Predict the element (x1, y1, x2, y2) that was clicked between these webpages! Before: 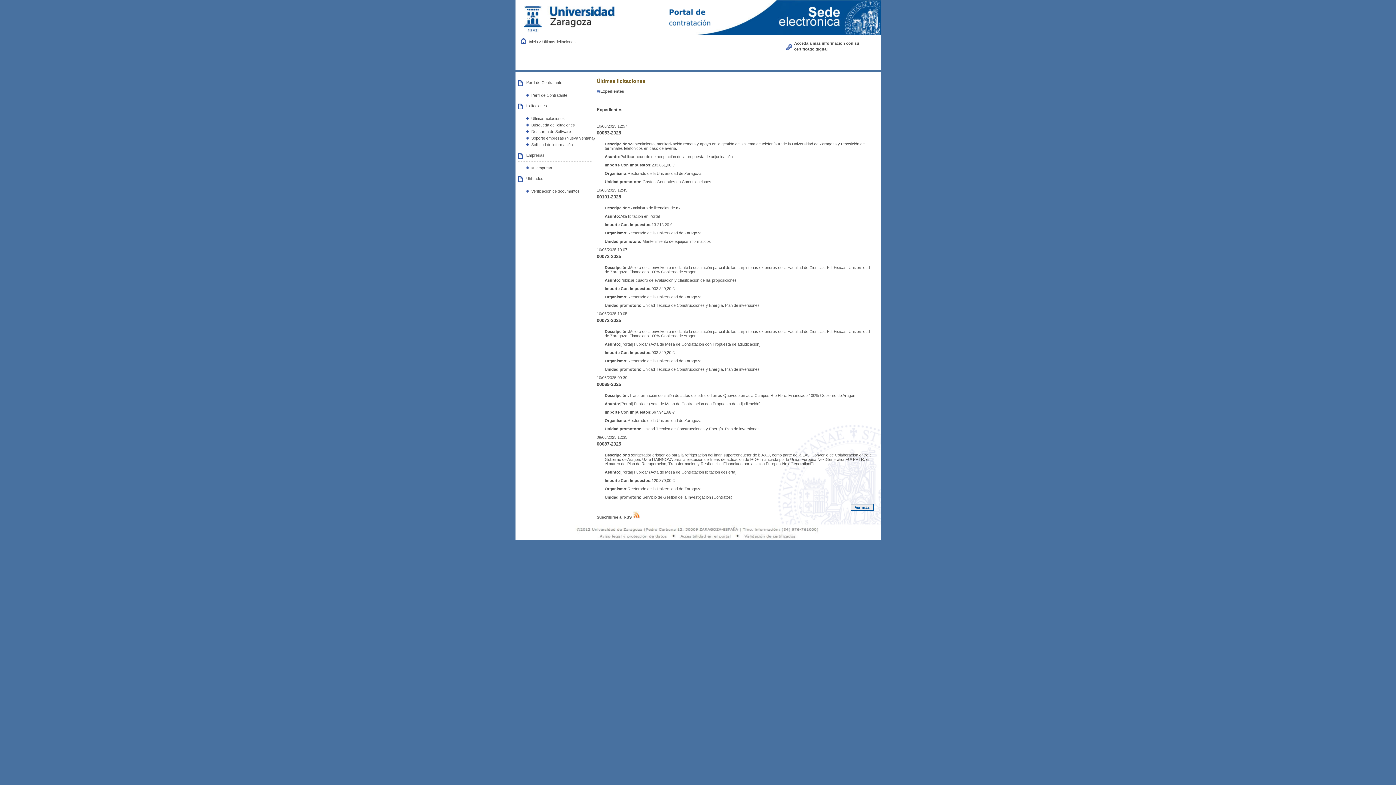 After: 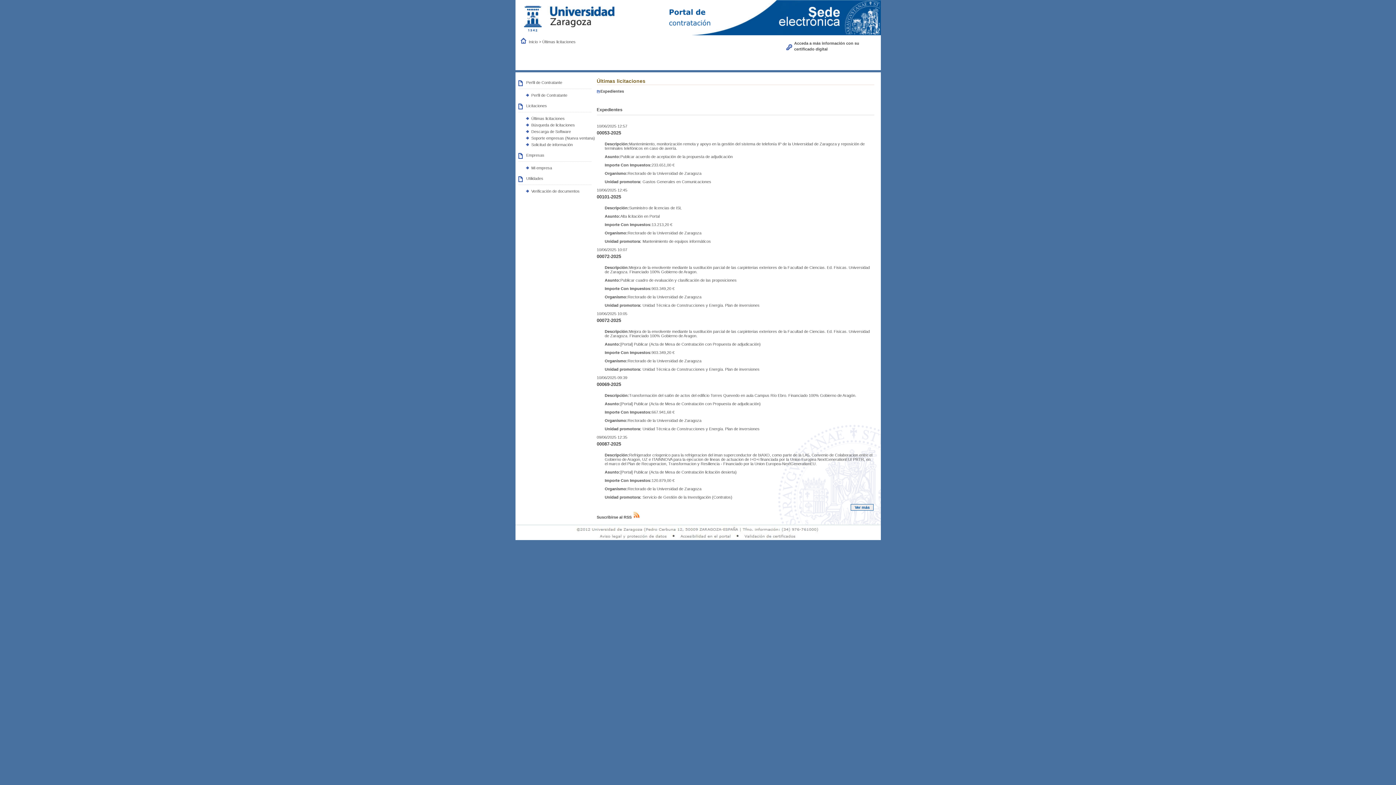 Action: label: Inicio  bbox: (528, 39, 539, 43)